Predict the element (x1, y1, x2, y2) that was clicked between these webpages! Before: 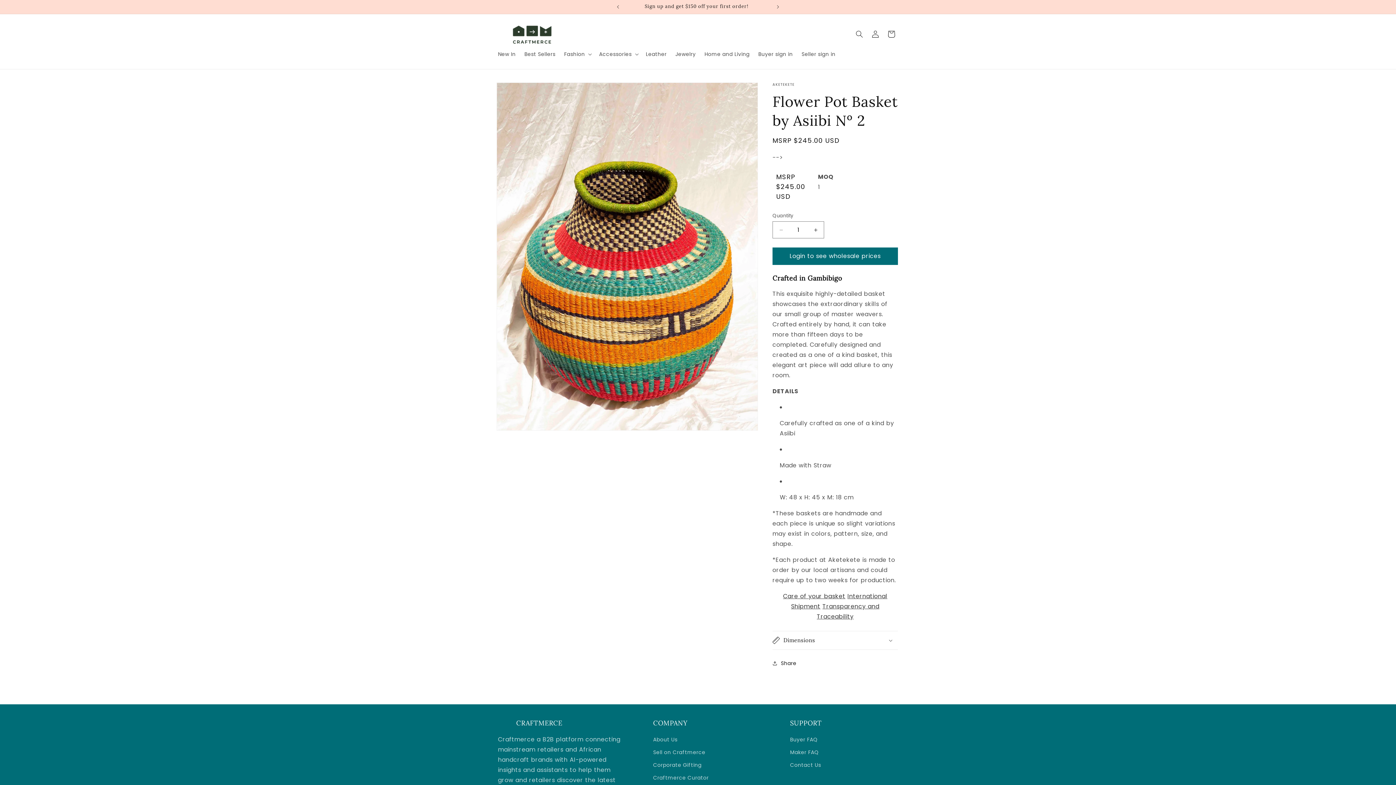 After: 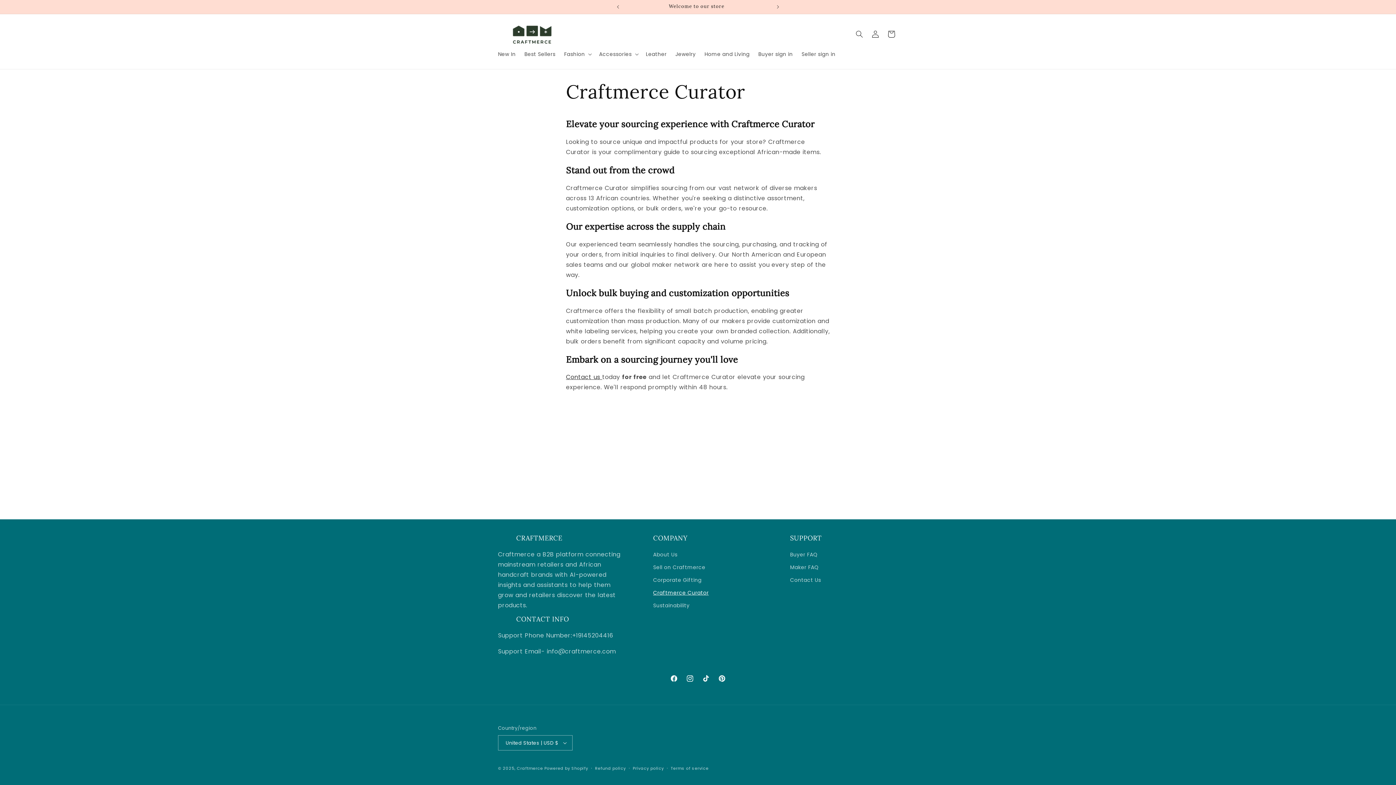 Action: bbox: (653, 772, 708, 784) label: Craftmerce Curator